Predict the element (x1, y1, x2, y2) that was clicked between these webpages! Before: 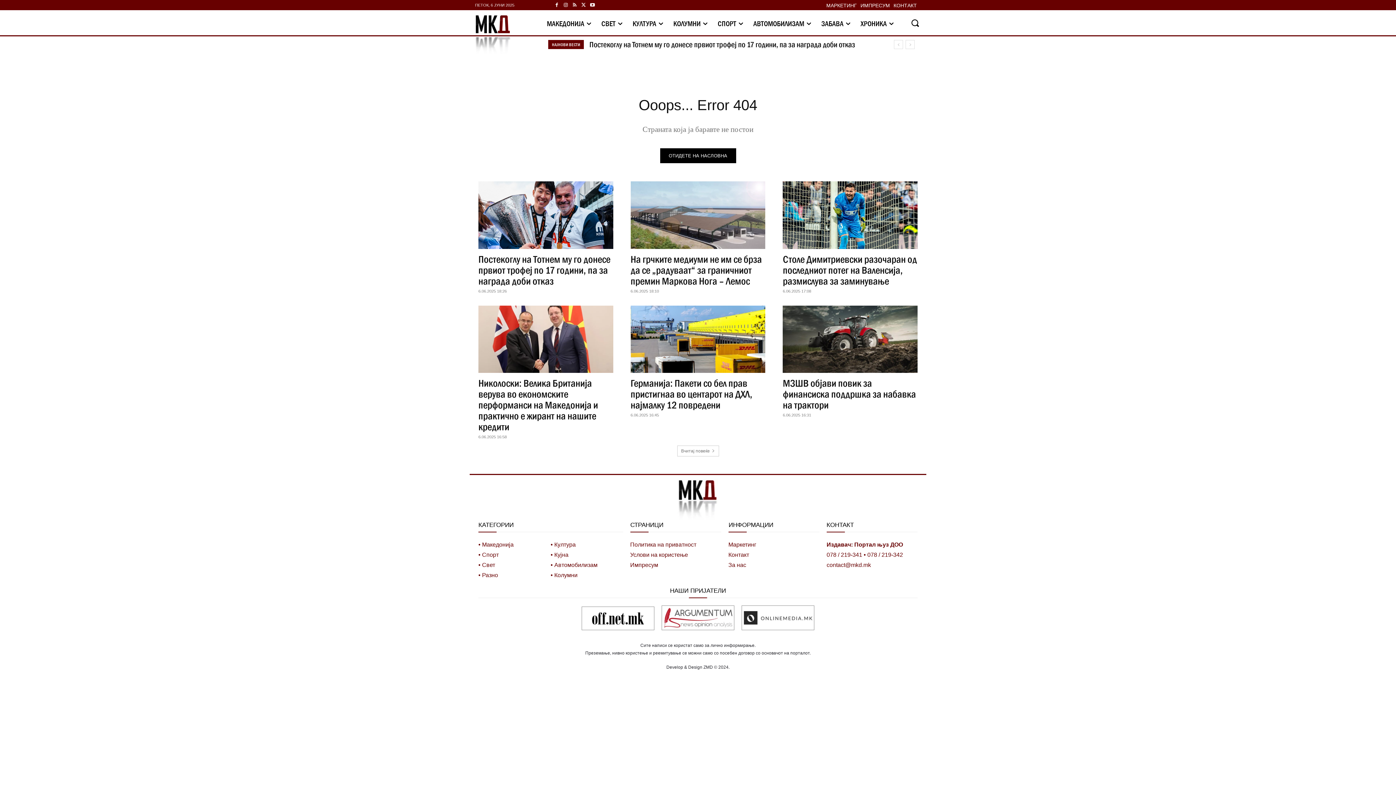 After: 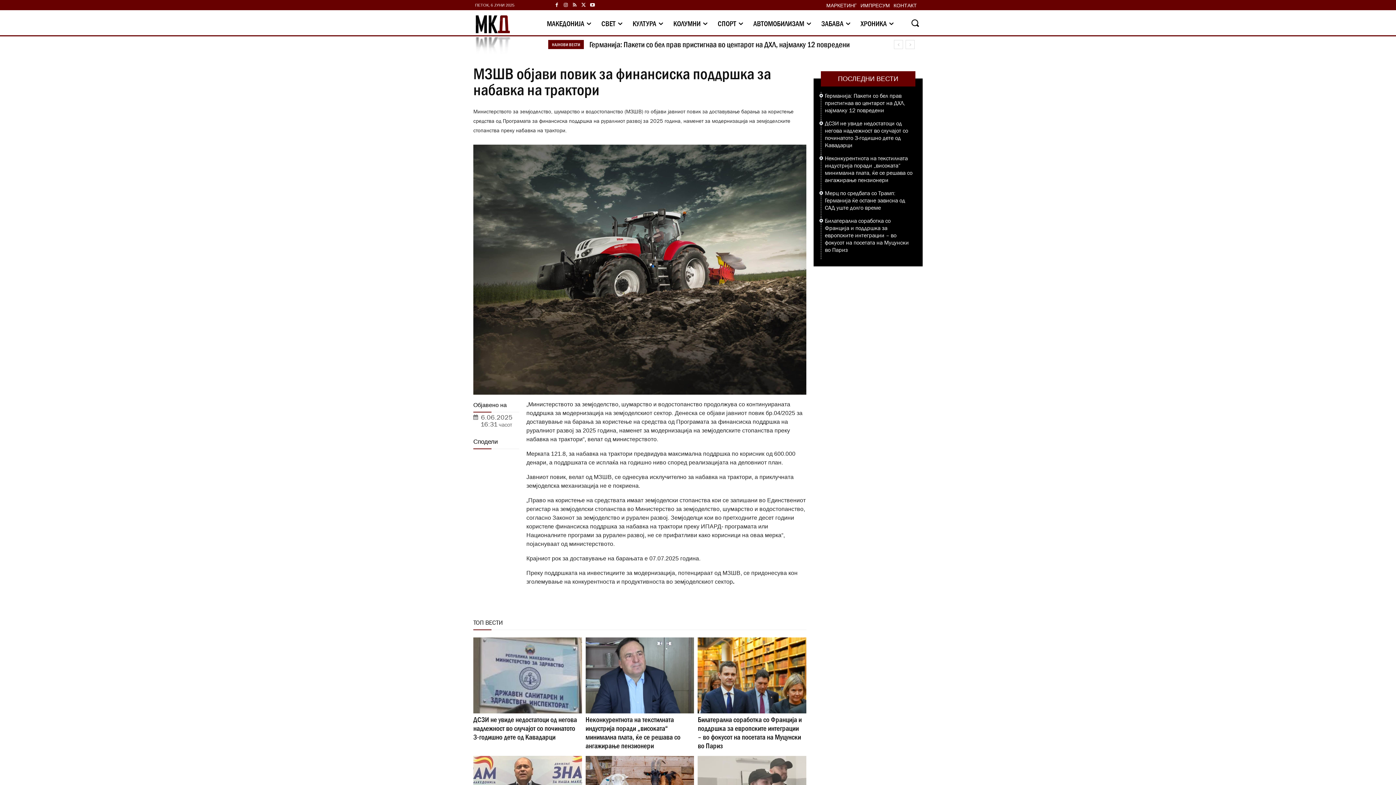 Action: label: МЗШВ објави повик за финансиска поддршка за набавка на трактори bbox: (783, 377, 916, 410)